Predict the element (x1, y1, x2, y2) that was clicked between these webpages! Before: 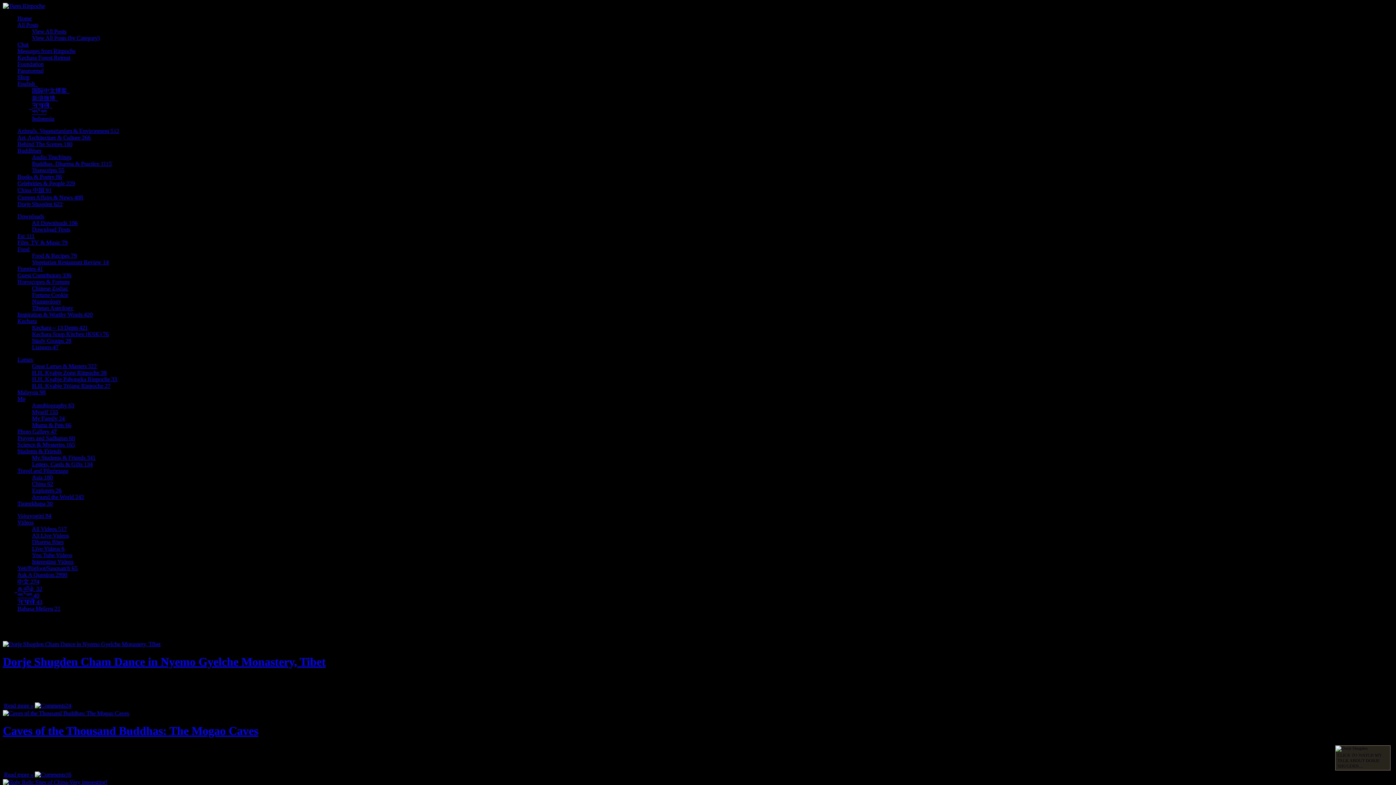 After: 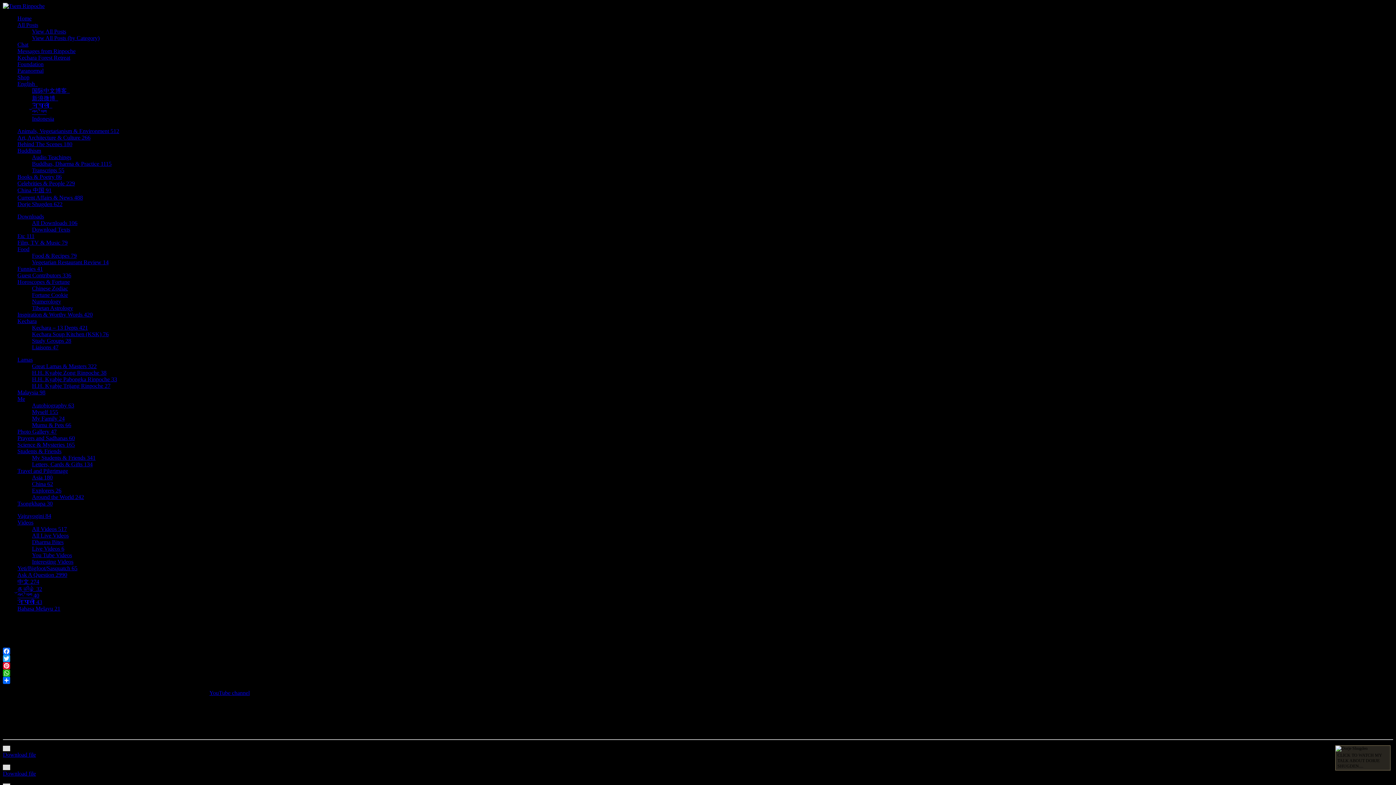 Action: label: Audio Teachings bbox: (32, 154, 71, 160)